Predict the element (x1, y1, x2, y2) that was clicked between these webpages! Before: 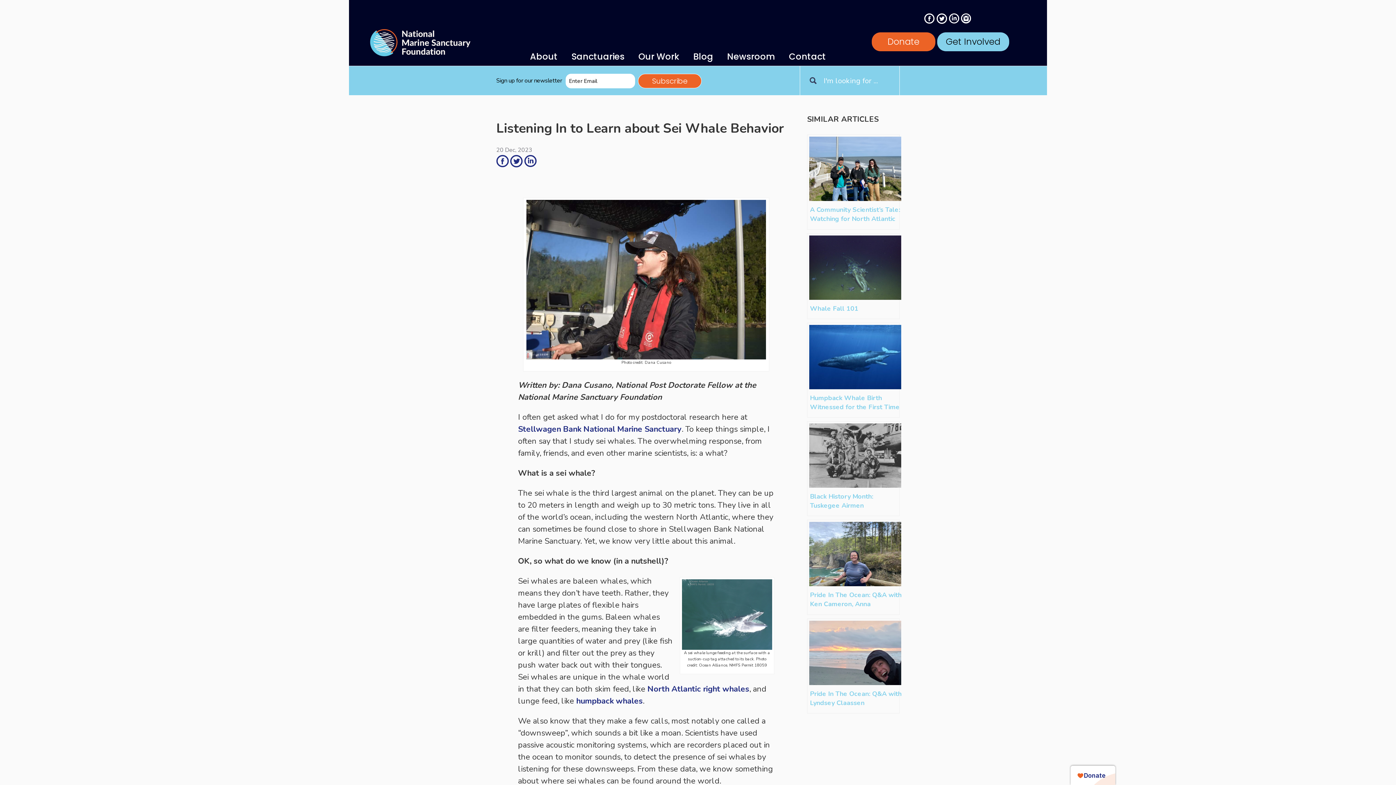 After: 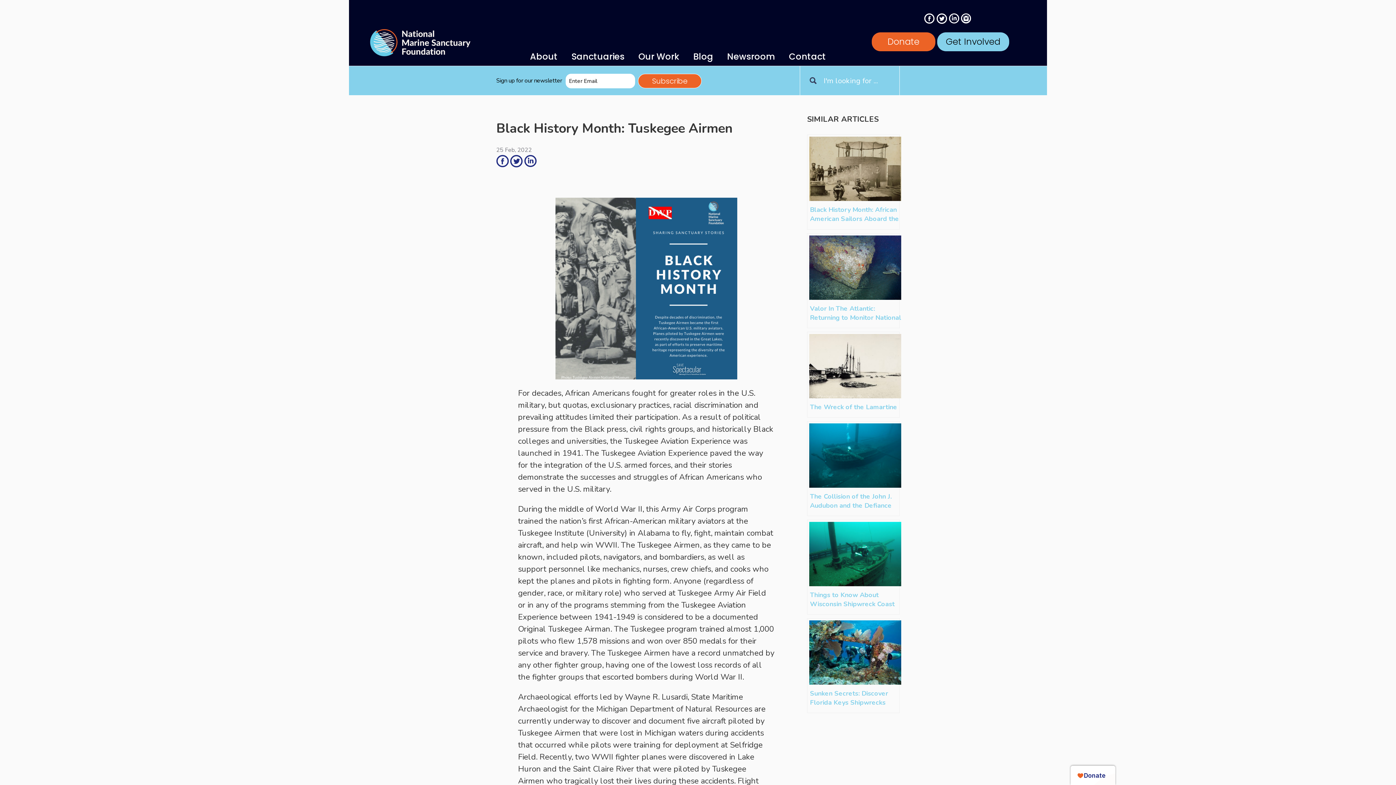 Action: label: Black History Month: Tuskegee Airmen bbox: (807, 421, 900, 516)